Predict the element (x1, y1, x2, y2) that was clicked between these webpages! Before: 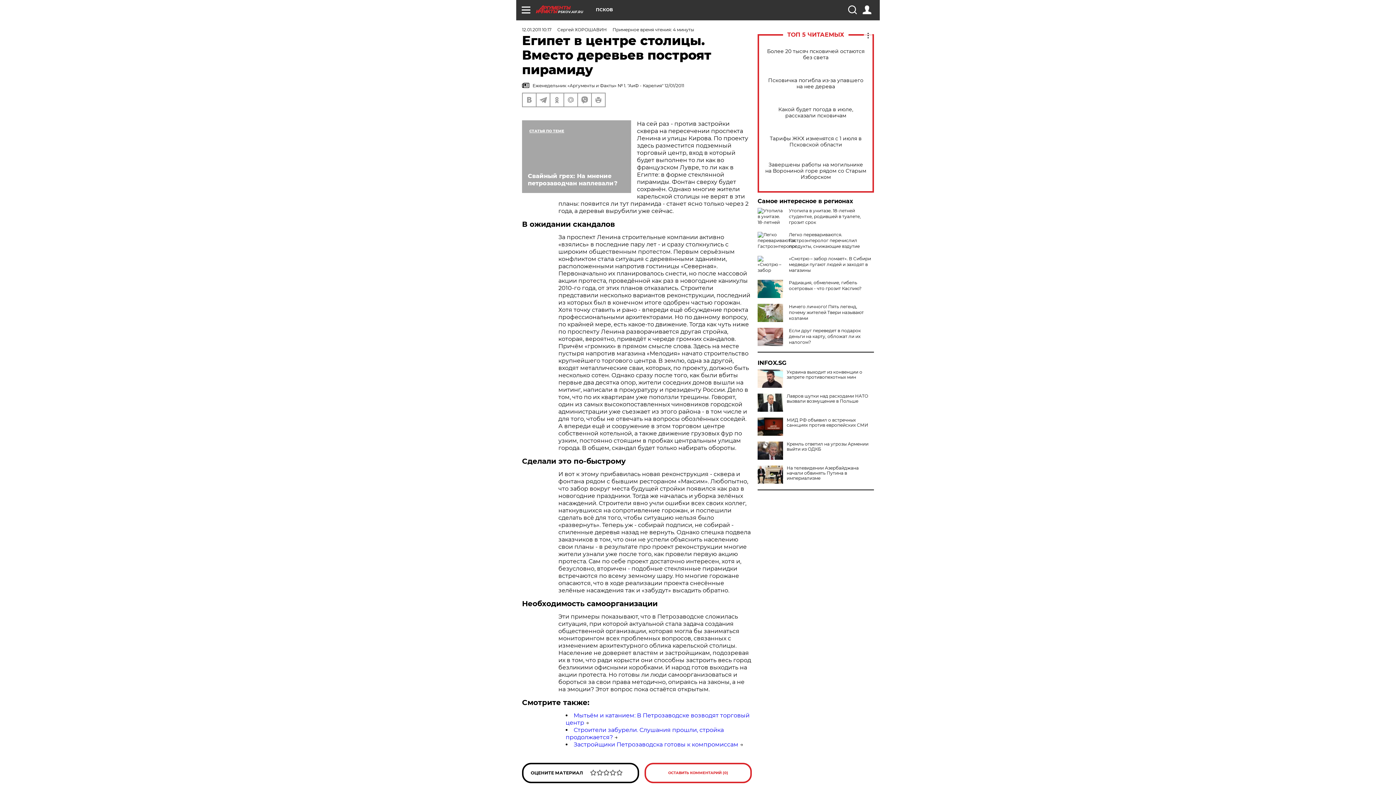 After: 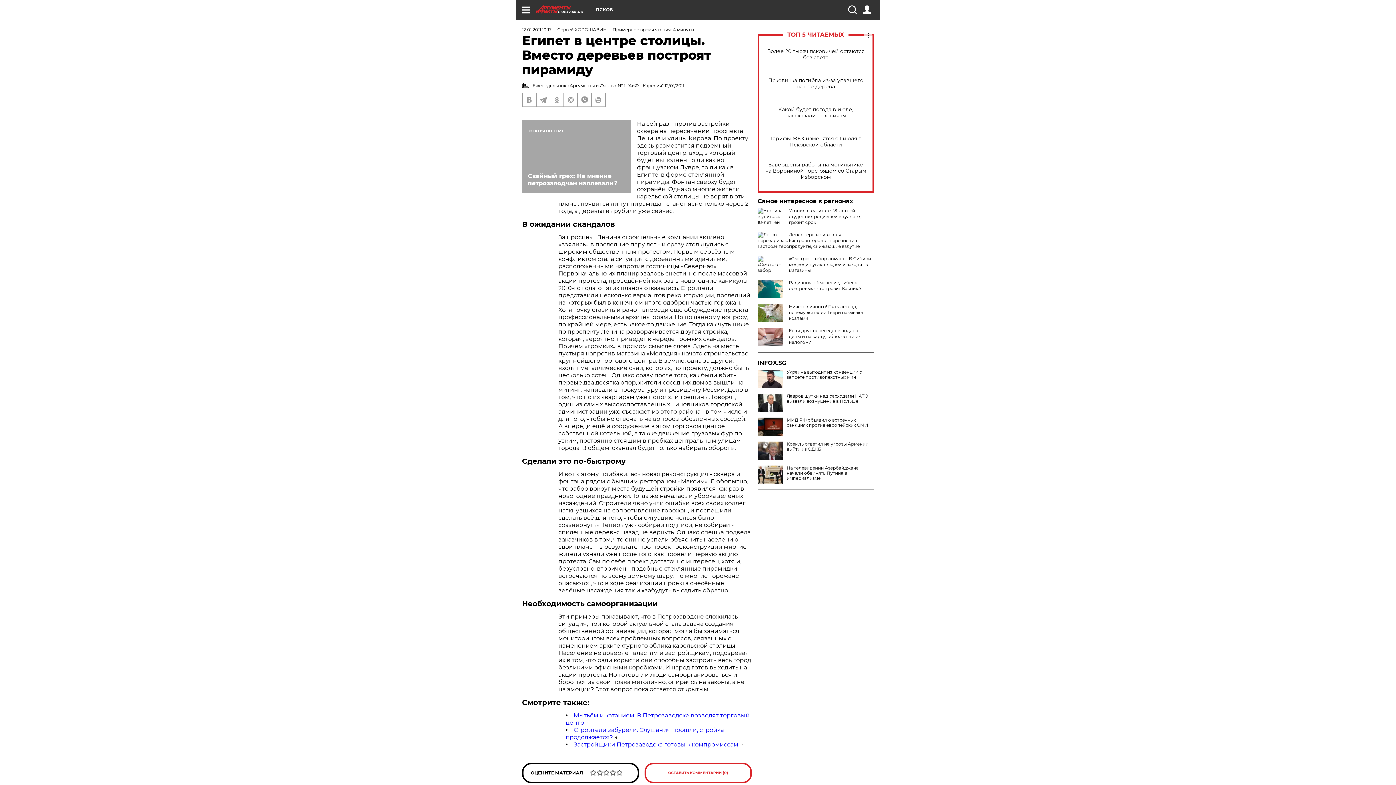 Action: bbox: (757, 360, 874, 366) label: INFOX.SG